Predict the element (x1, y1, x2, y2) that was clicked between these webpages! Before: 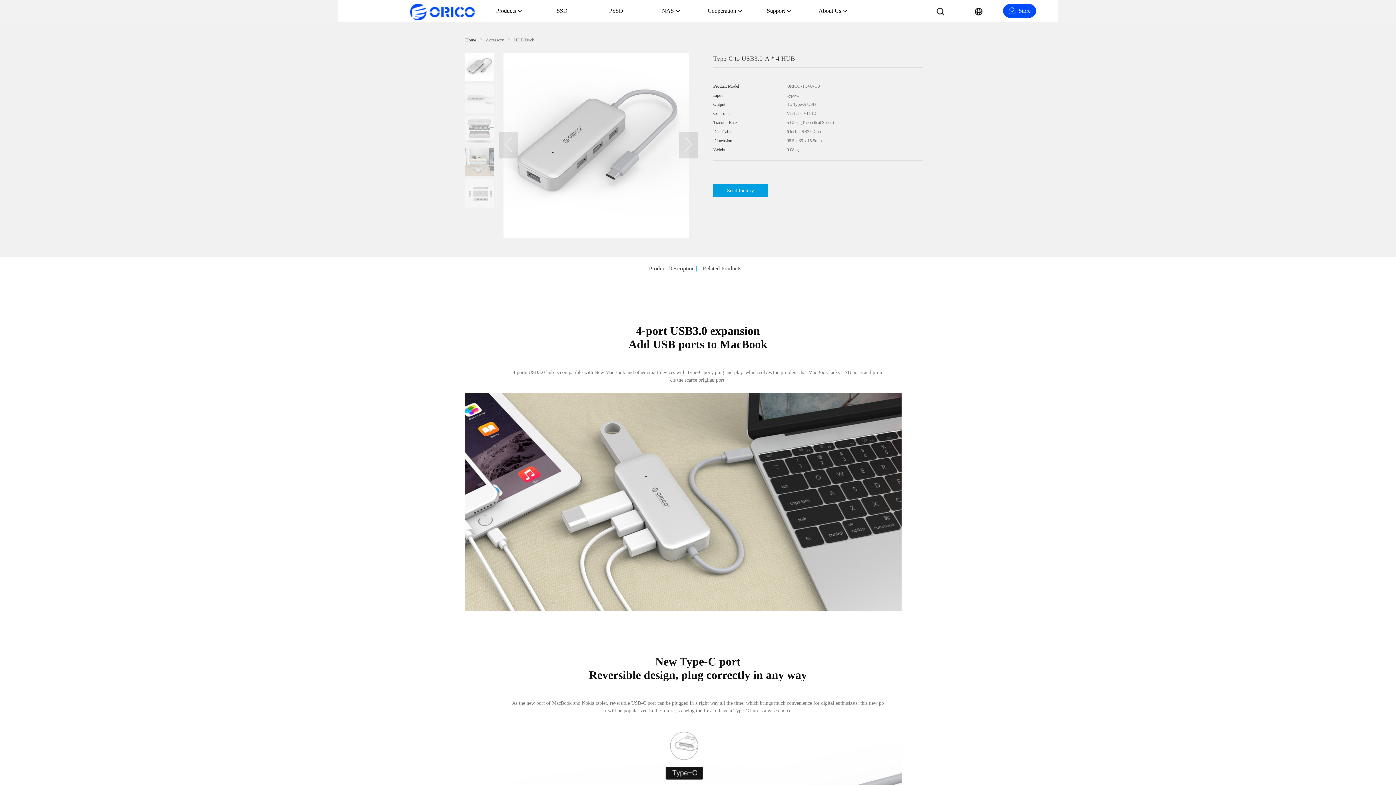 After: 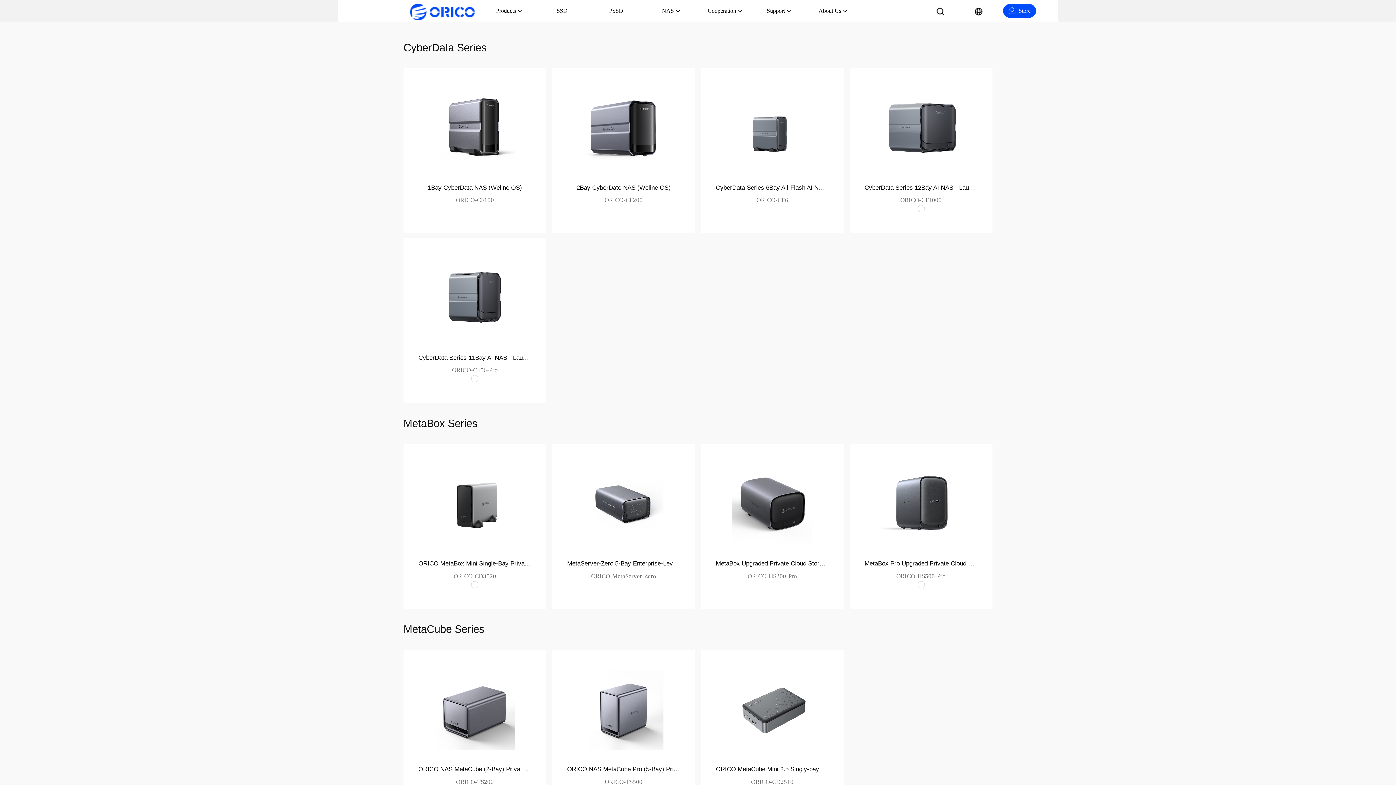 Action: bbox: (662, 0, 675, 21) label: NAS